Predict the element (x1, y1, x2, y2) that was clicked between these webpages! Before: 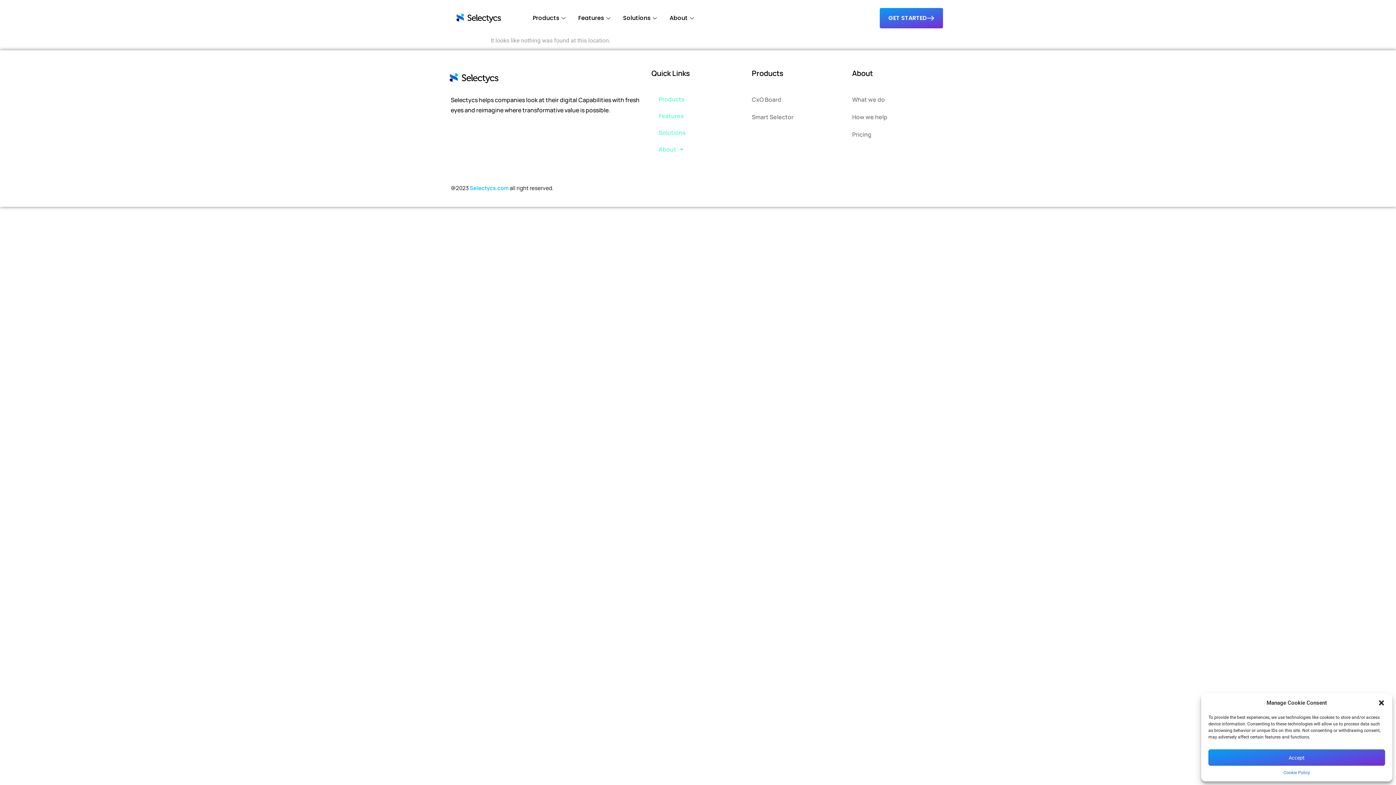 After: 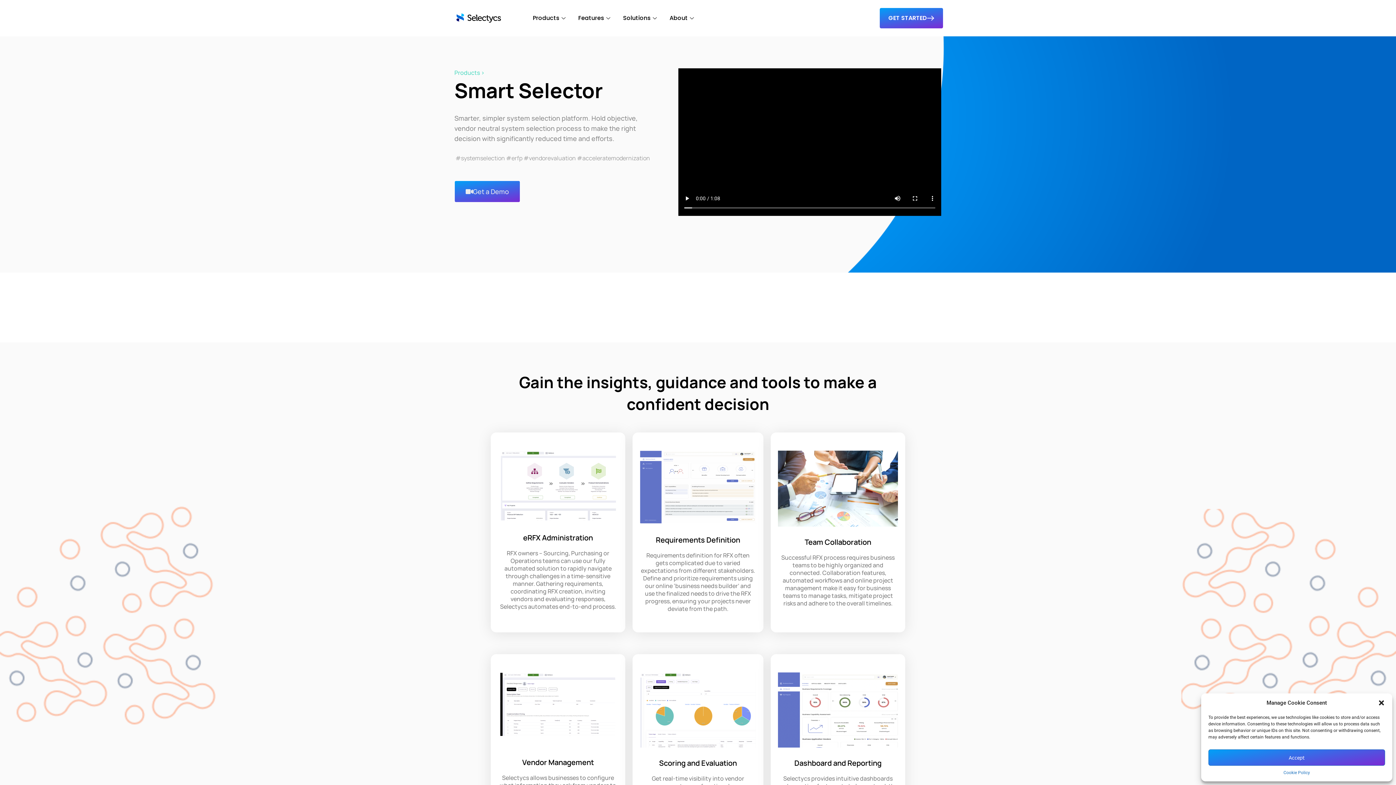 Action: label: Smart Selector bbox: (752, 108, 793, 125)